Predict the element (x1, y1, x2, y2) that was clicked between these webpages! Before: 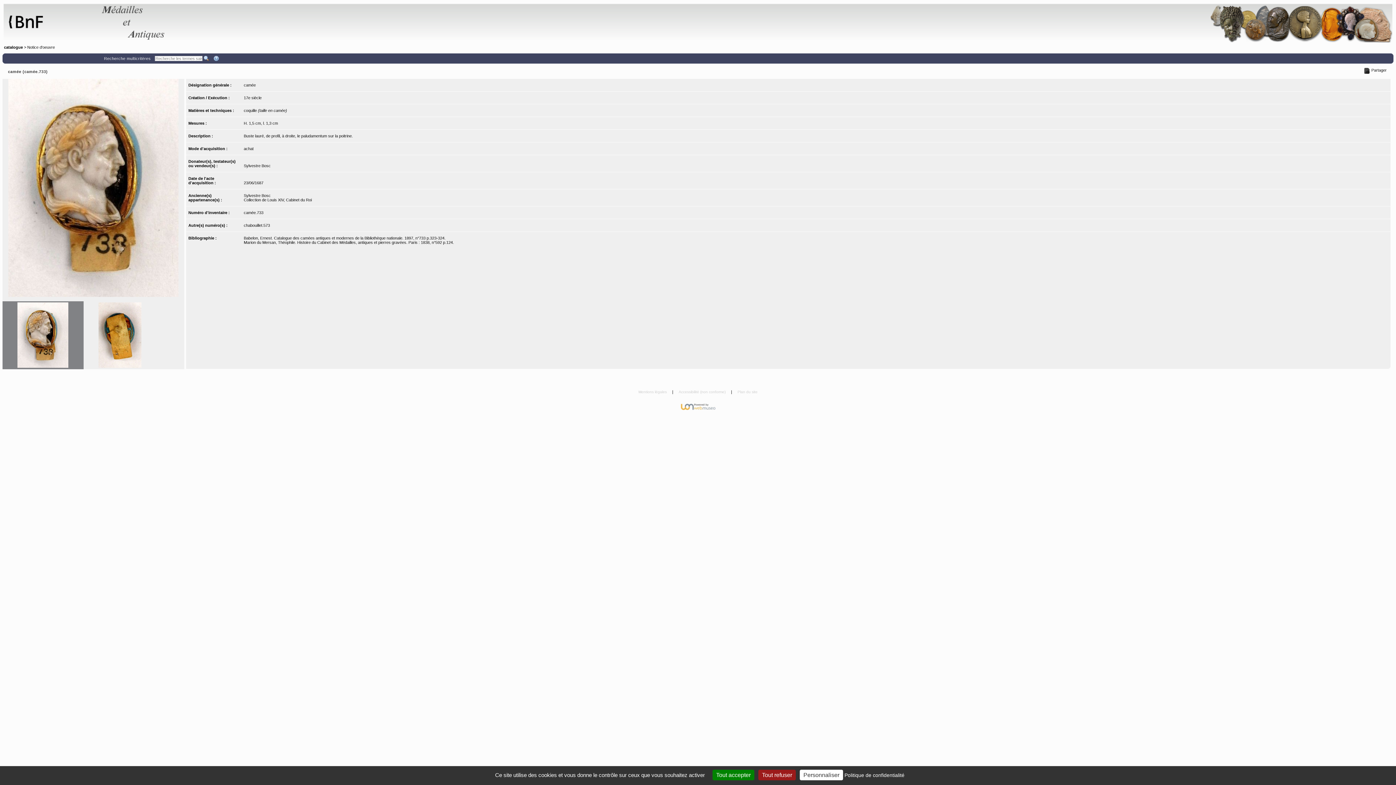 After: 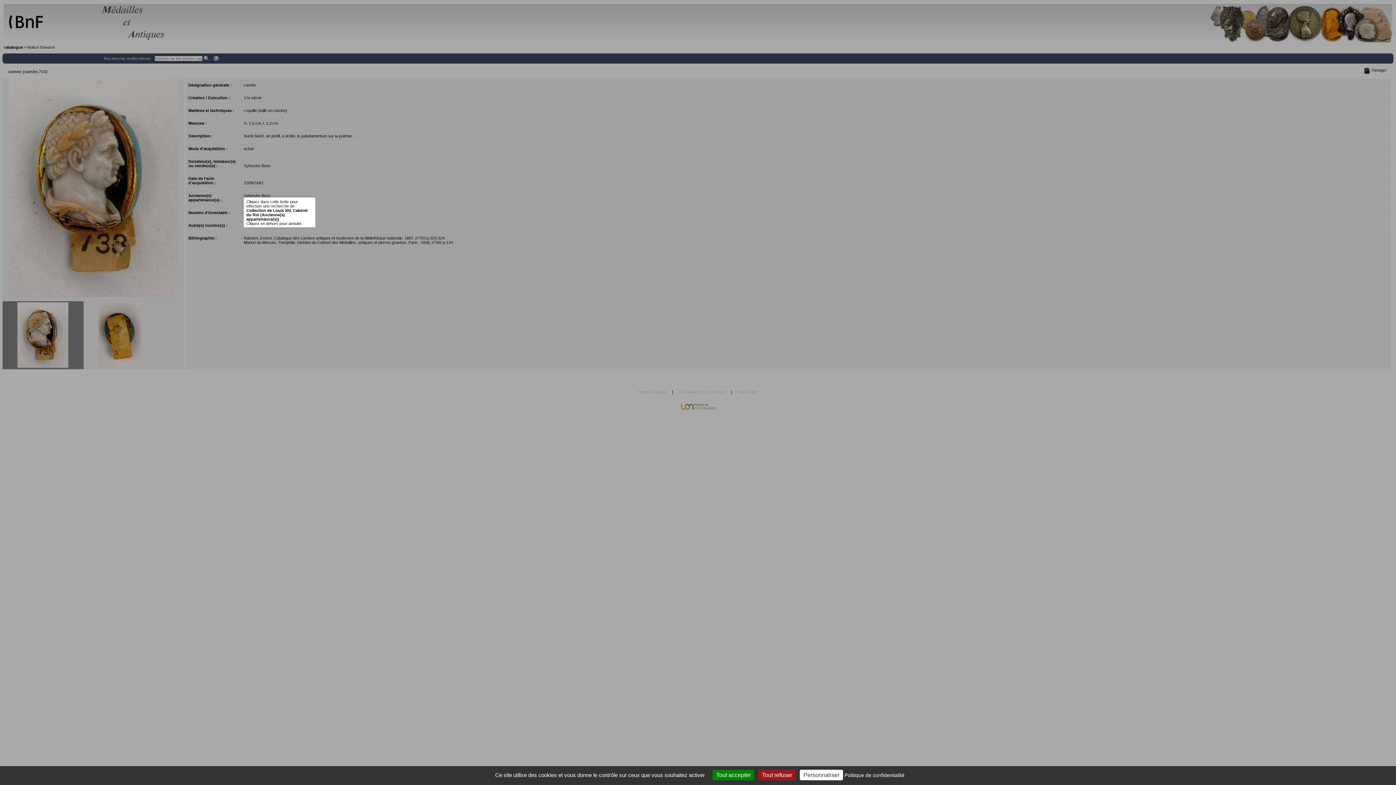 Action: bbox: (243, 197, 311, 202) label: Collection de Louis XIV, Cabinet du Roi